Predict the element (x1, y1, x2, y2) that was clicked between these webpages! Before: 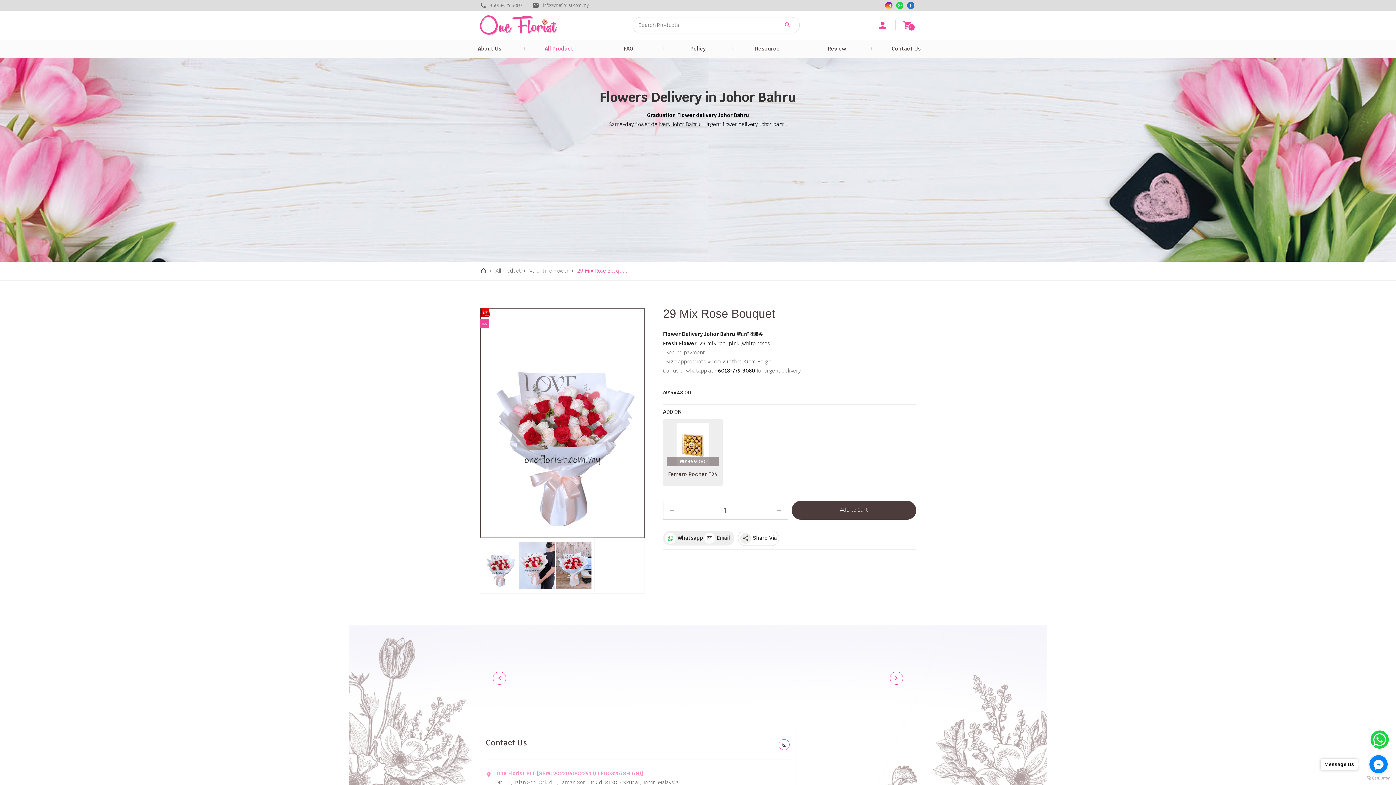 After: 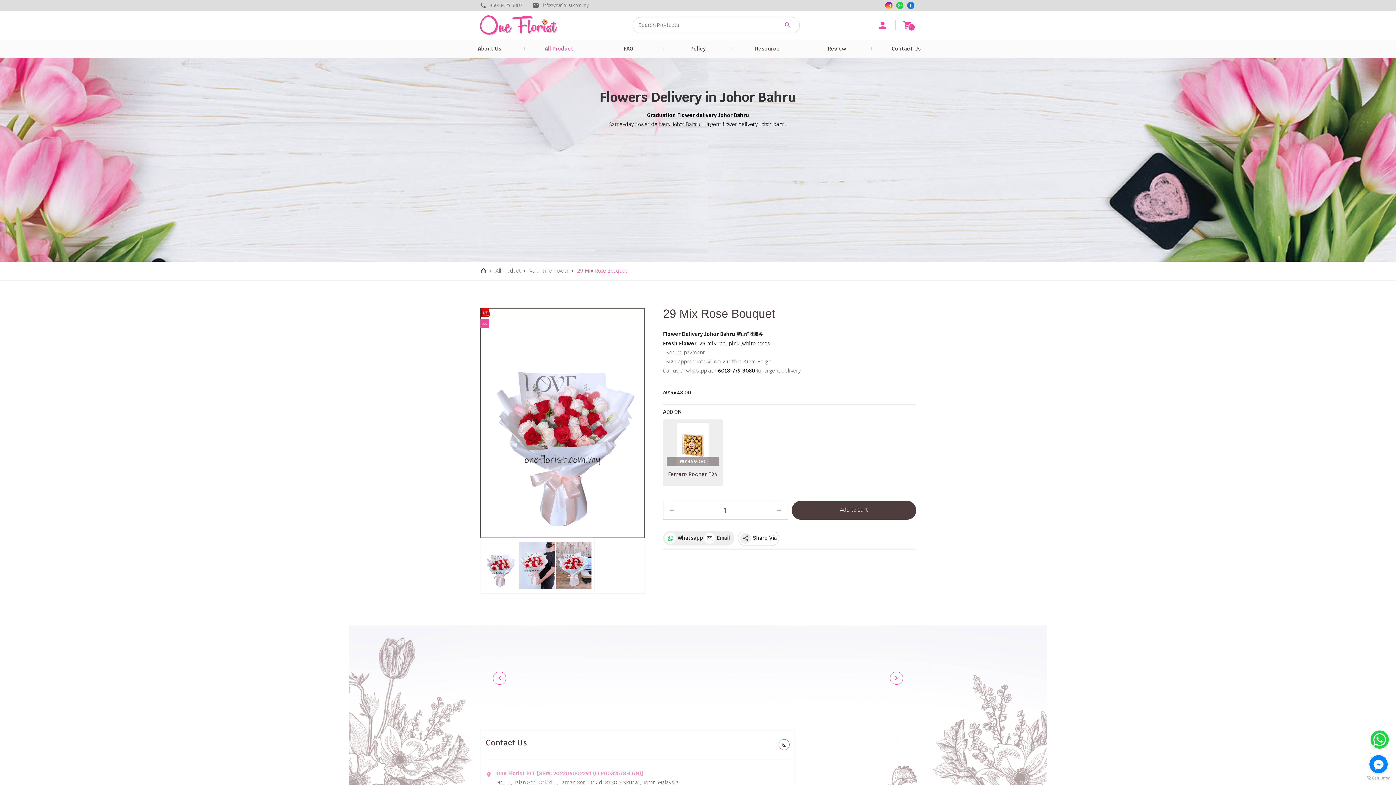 Action: label: Go to facebook bbox: (1369, 755, 1388, 773)